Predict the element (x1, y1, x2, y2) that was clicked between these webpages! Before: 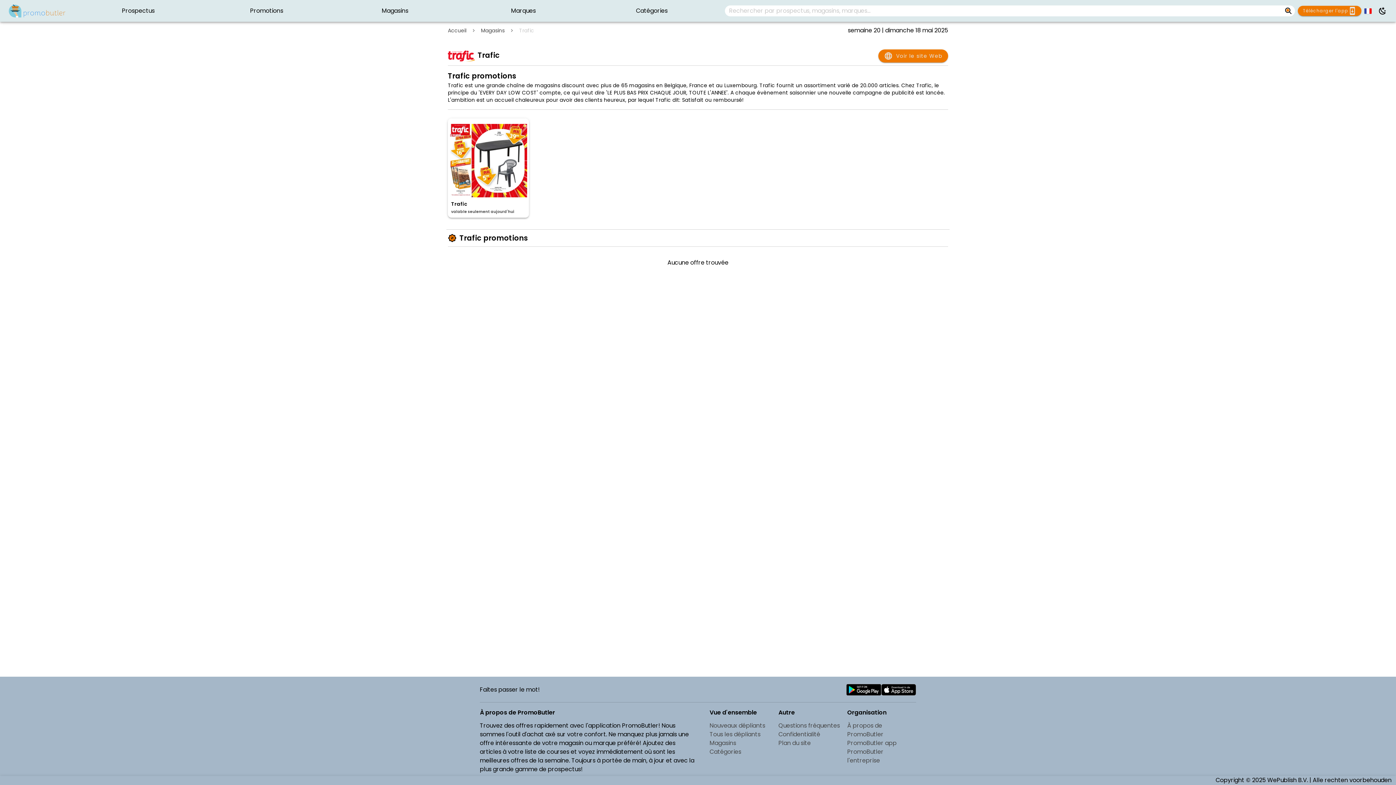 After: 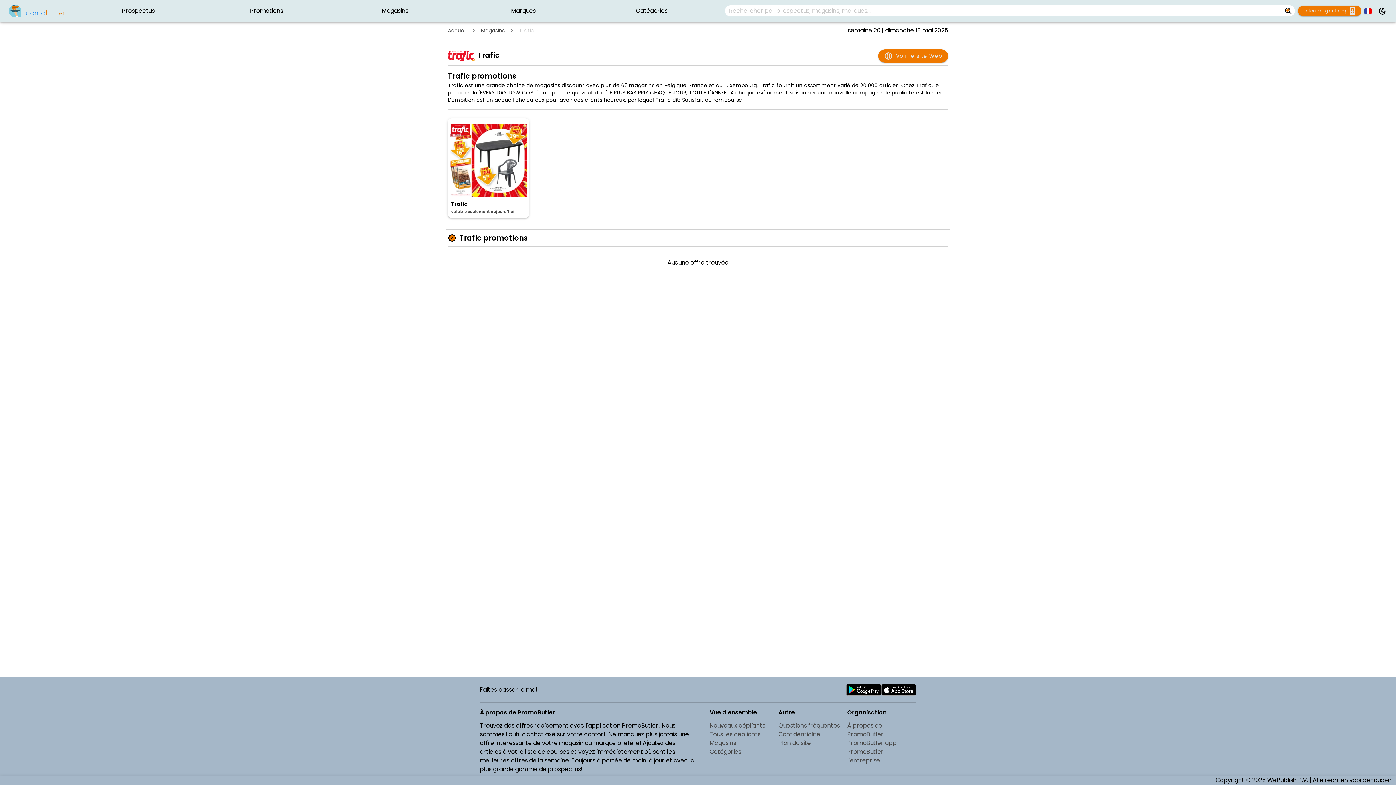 Action: bbox: (846, 684, 881, 696)